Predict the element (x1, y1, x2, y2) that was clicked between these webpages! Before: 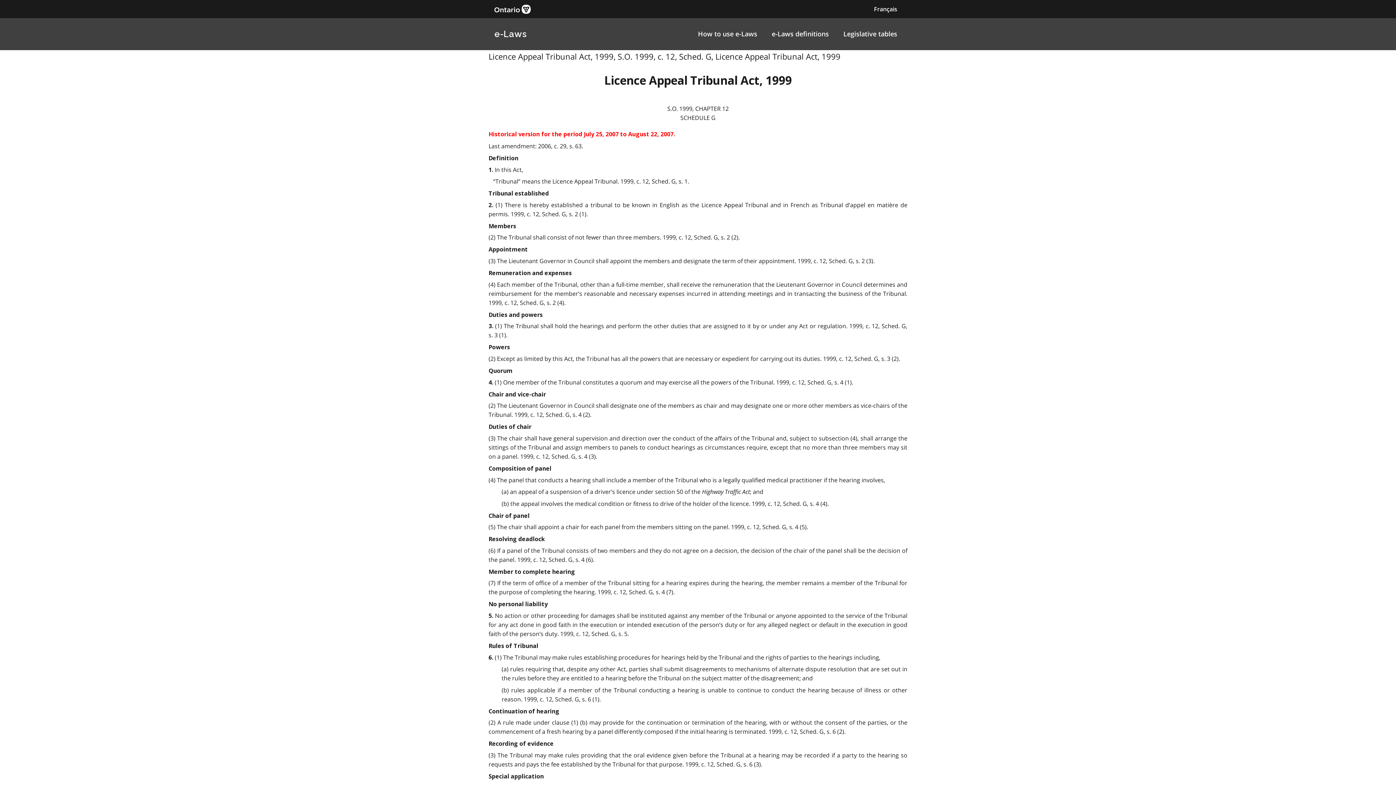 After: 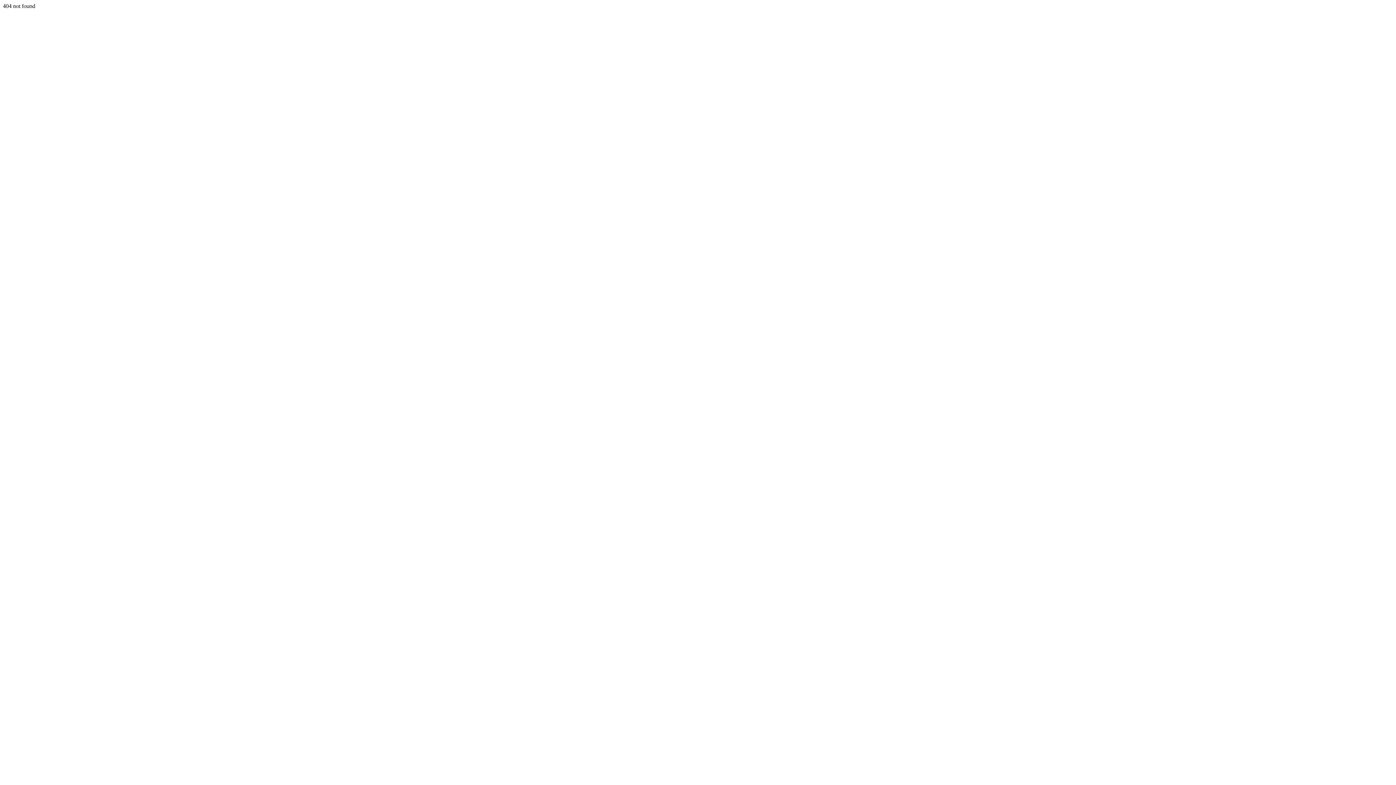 Action: bbox: (839, 25, 901, 42) label: Legislative tables